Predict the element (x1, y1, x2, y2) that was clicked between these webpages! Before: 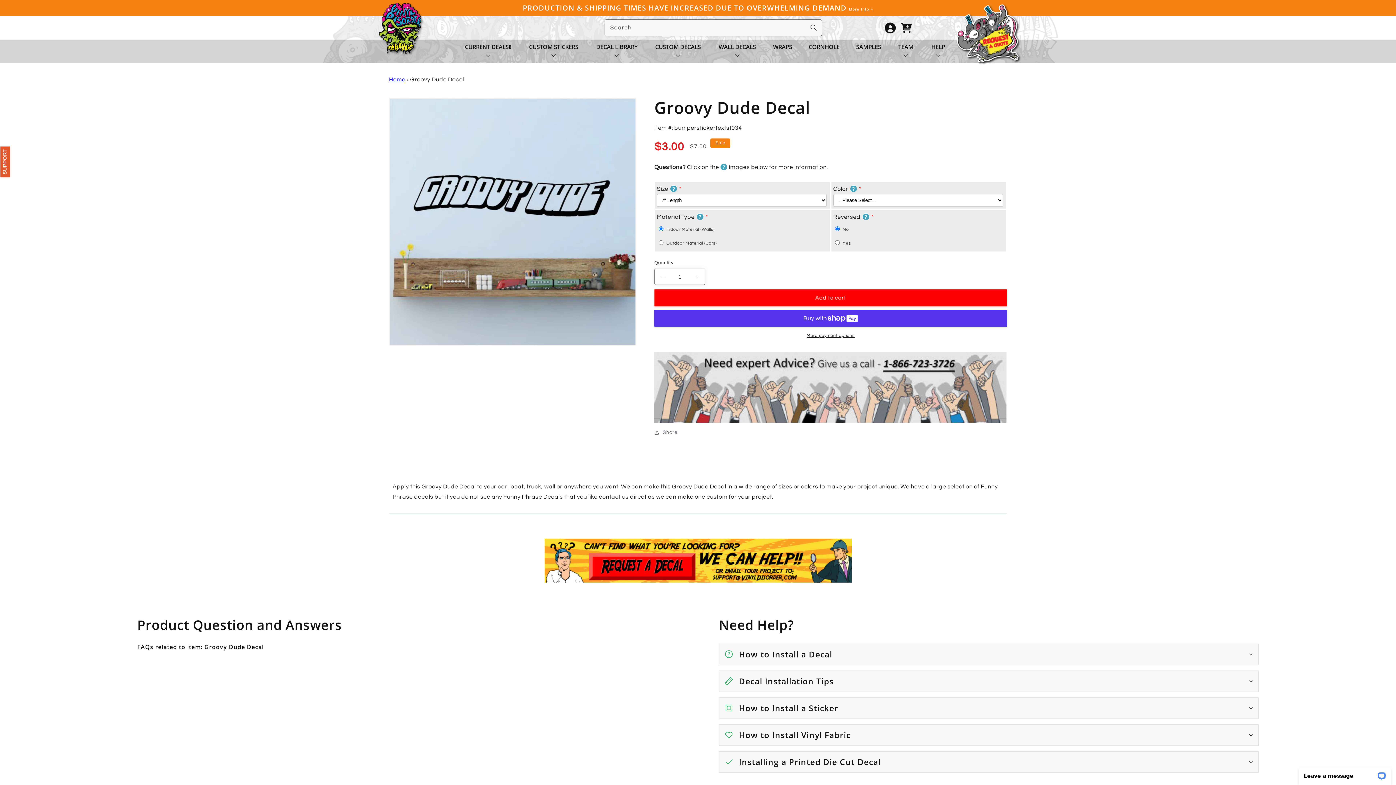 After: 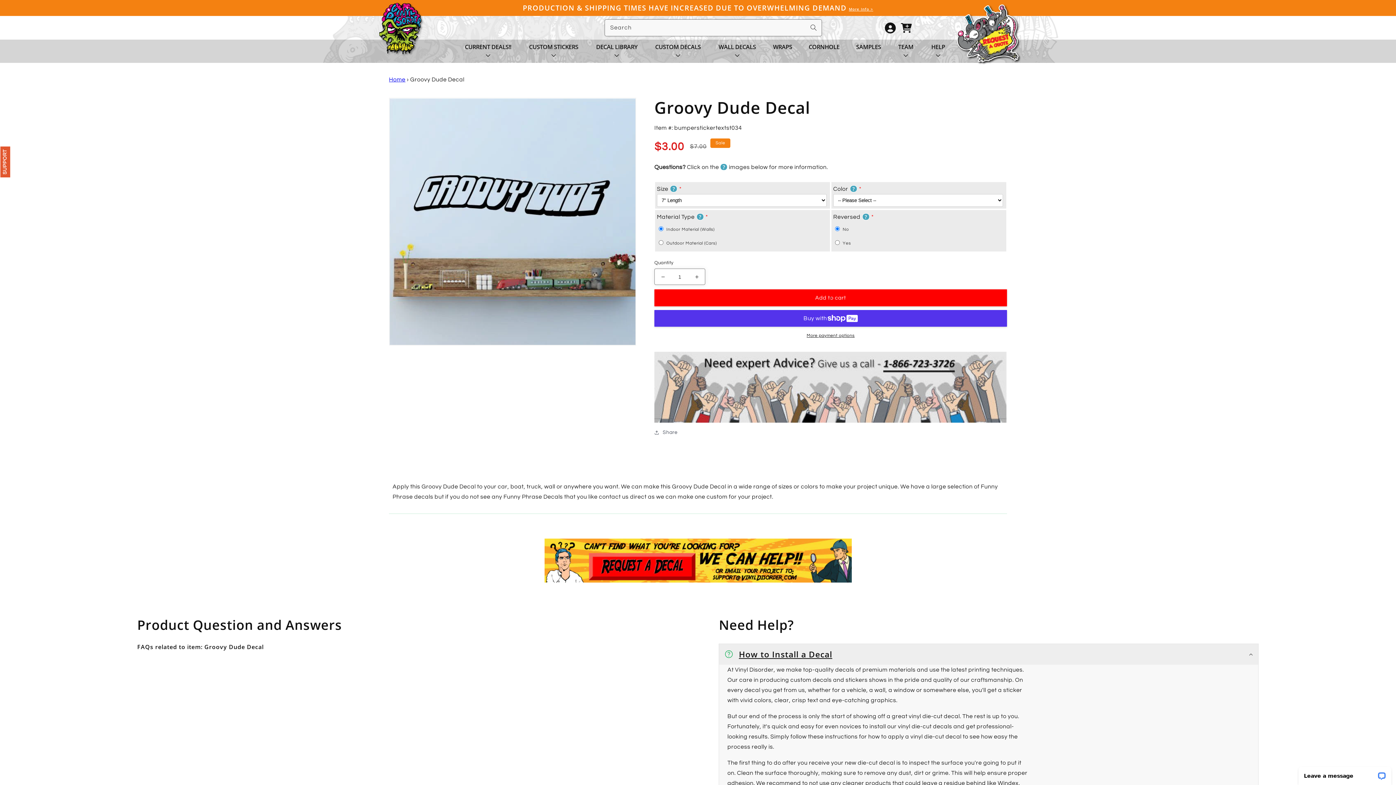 Action: bbox: (719, 644, 1258, 665) label: How to Install a Decal